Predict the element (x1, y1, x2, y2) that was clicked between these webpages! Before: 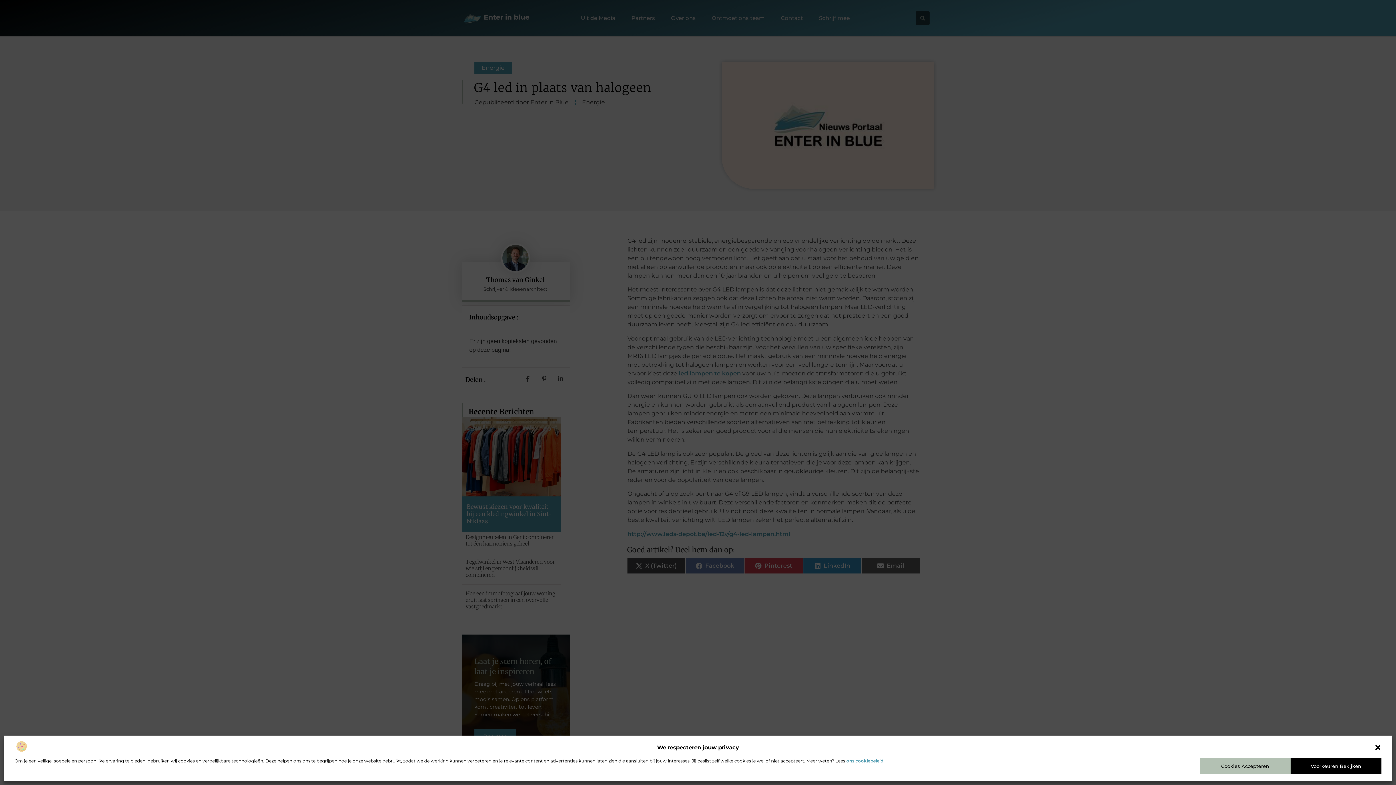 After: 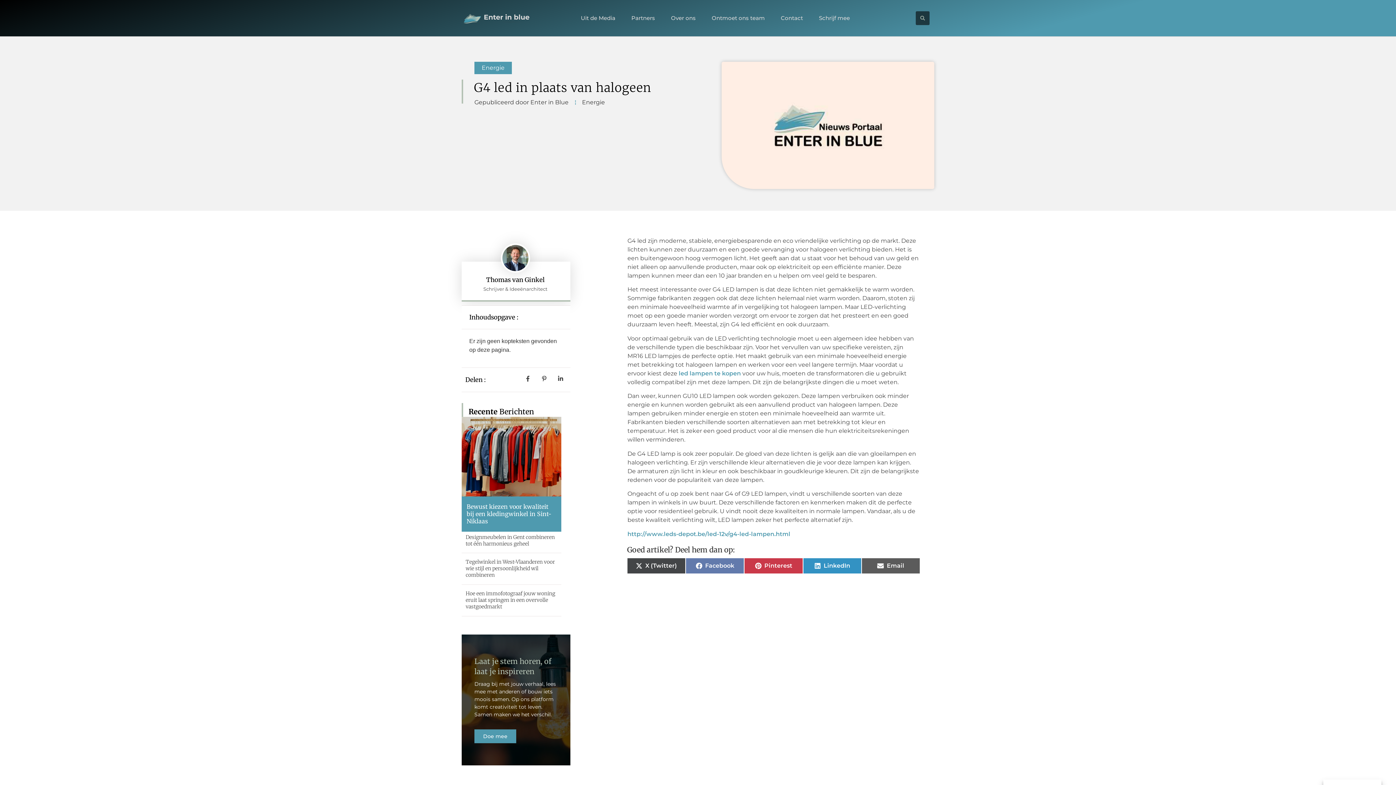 Action: label: Dialoogvenster sluiten bbox: (1374, 744, 1381, 751)